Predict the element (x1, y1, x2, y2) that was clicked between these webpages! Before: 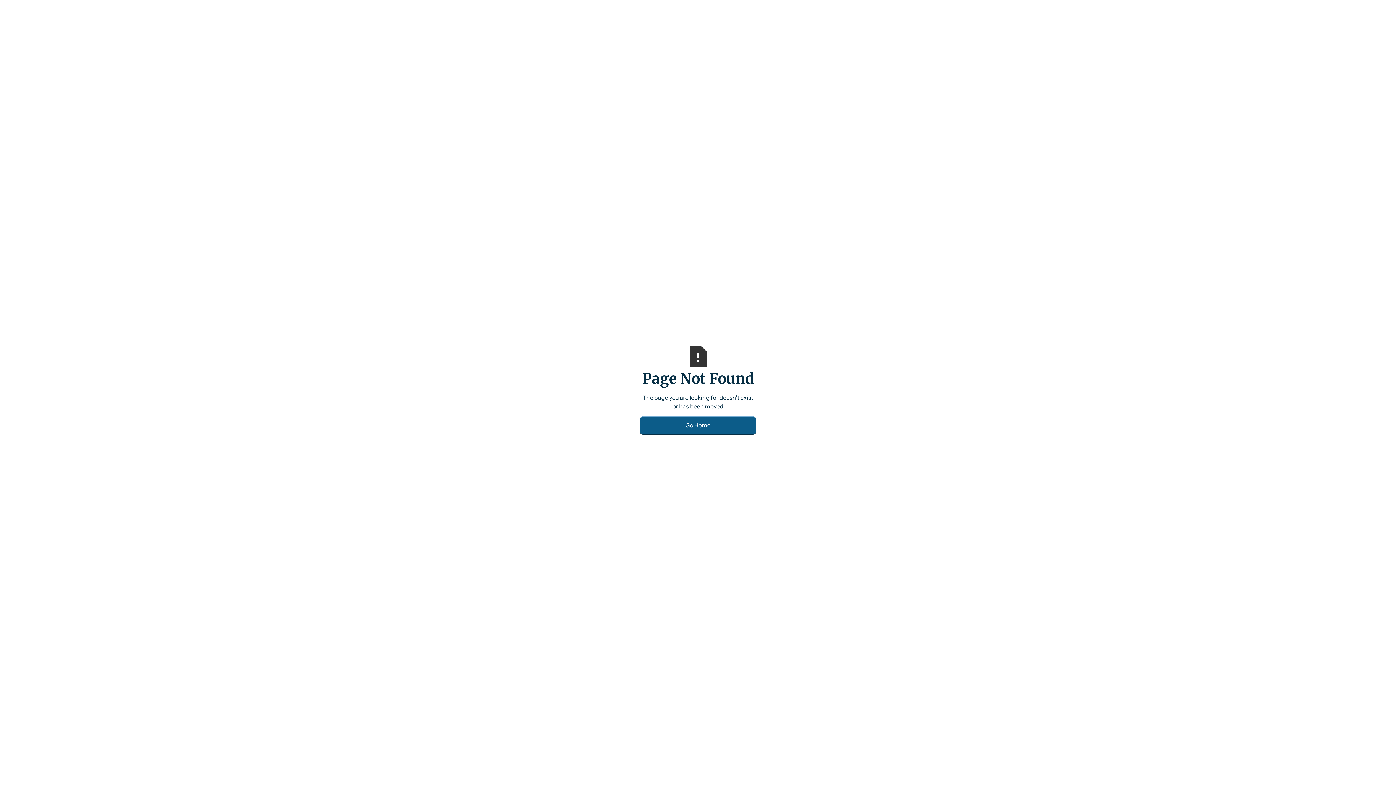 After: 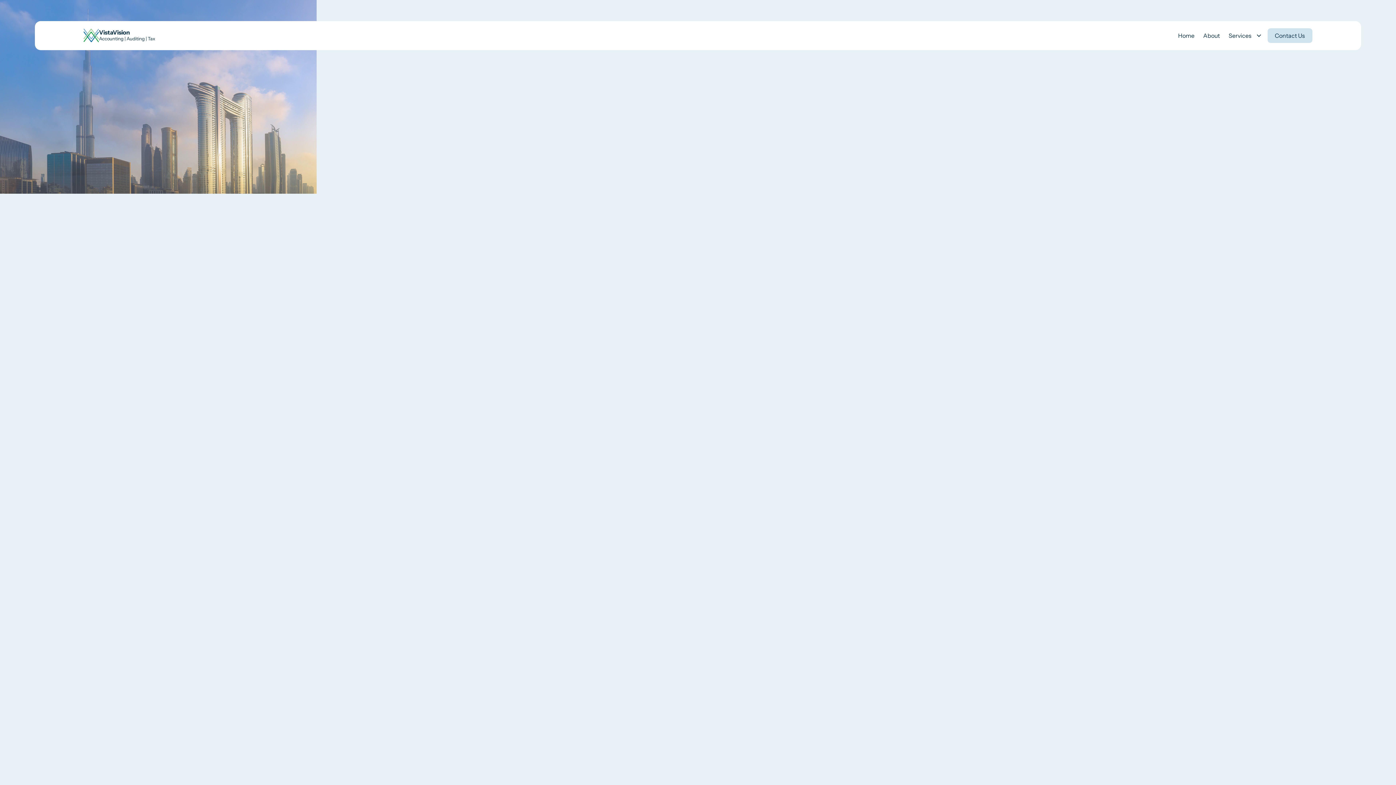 Action: label: Go Home bbox: (640, 416, 756, 434)